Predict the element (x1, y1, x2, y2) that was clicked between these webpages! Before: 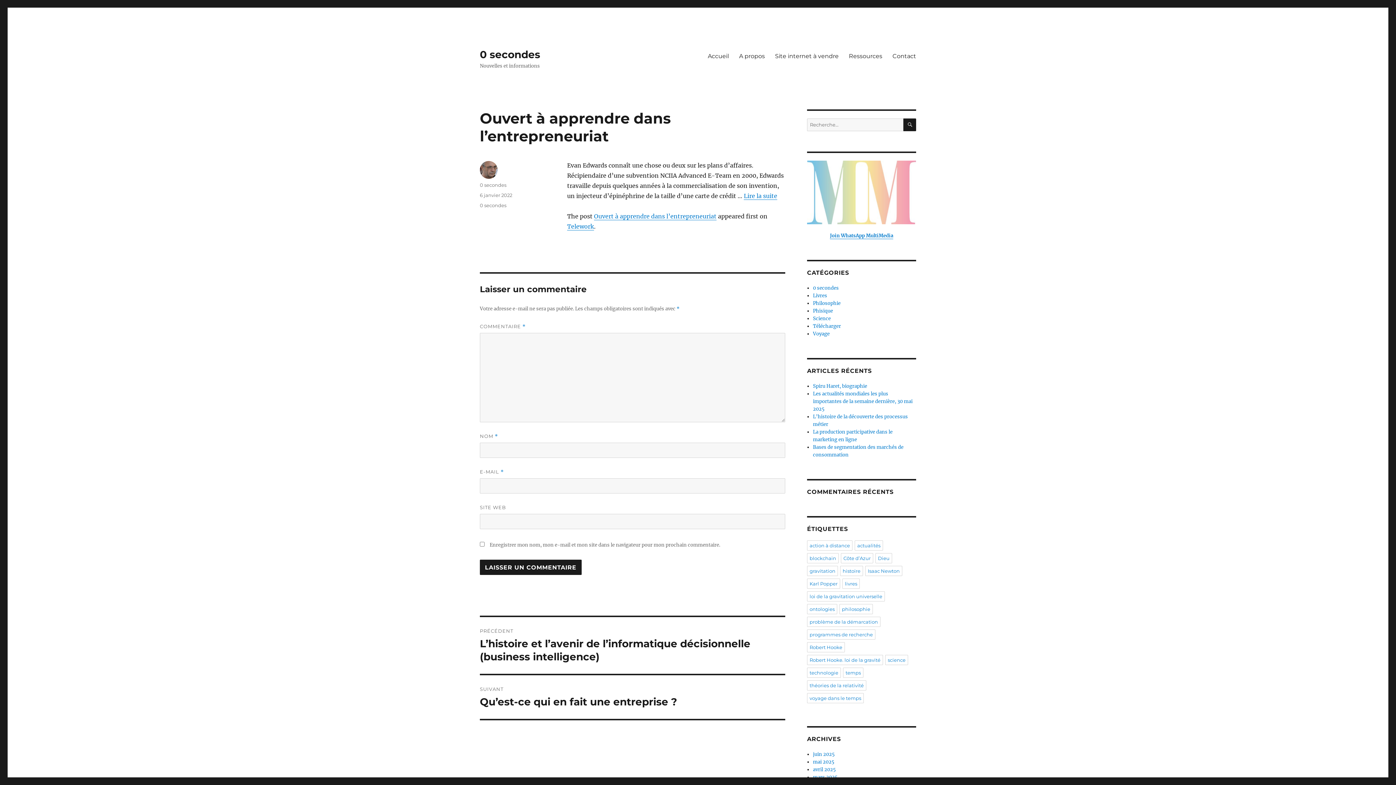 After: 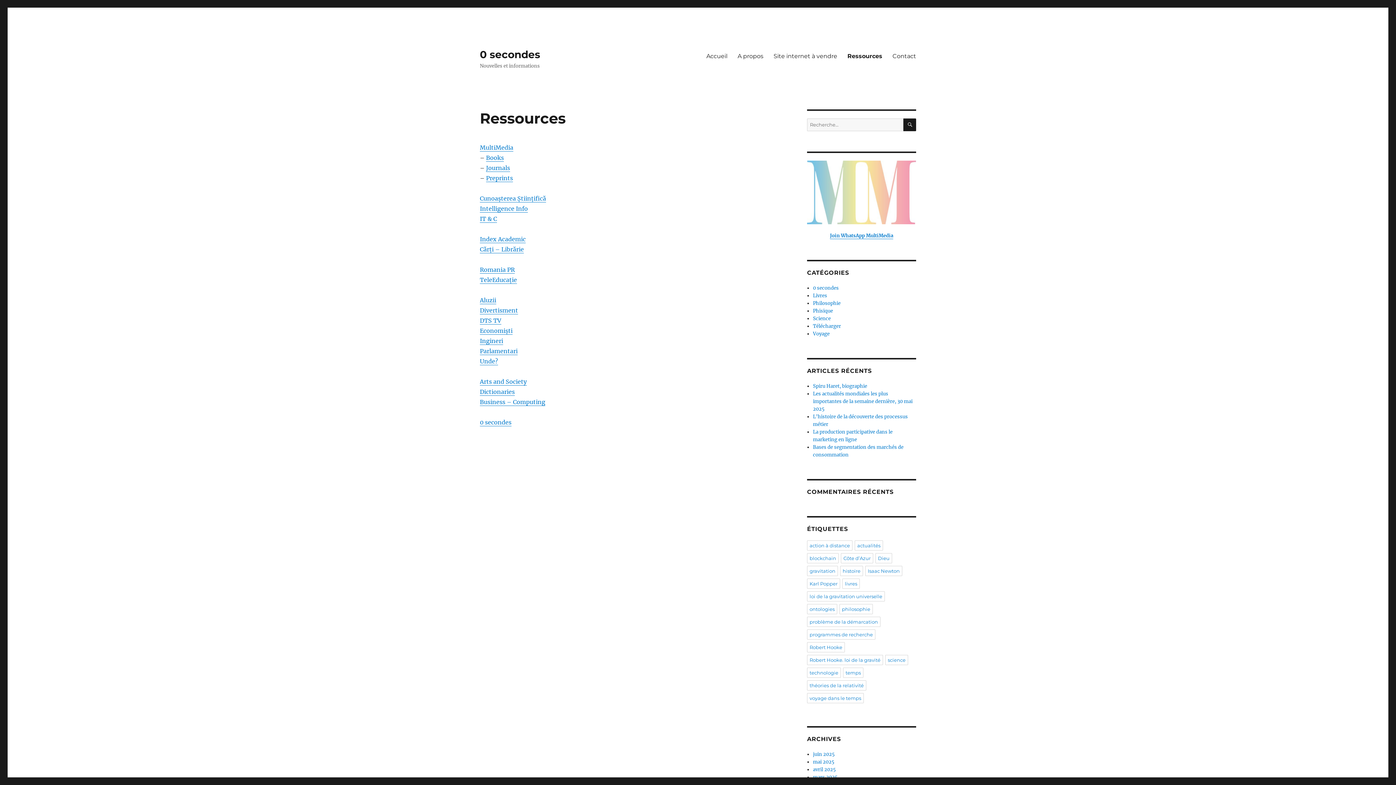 Action: bbox: (844, 48, 887, 63) label: Ressources